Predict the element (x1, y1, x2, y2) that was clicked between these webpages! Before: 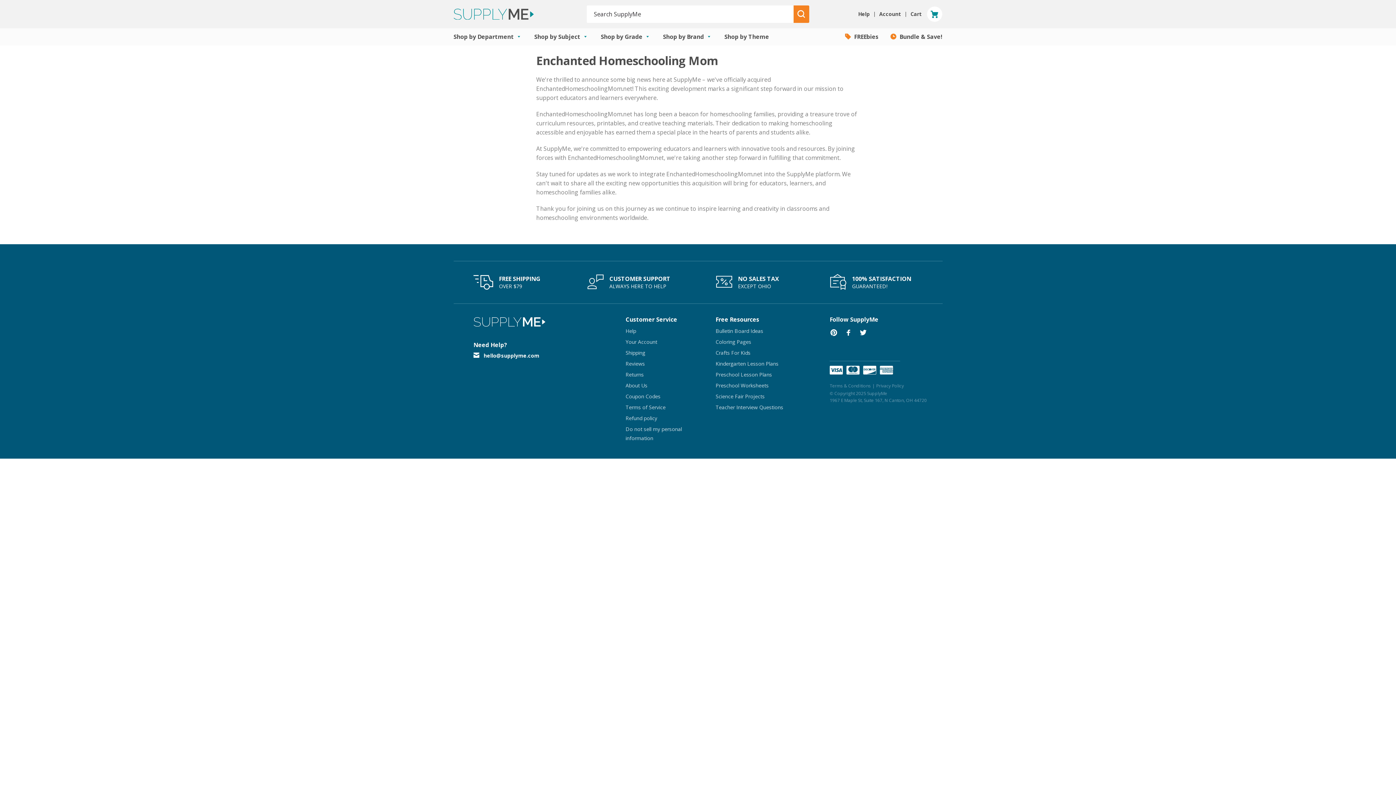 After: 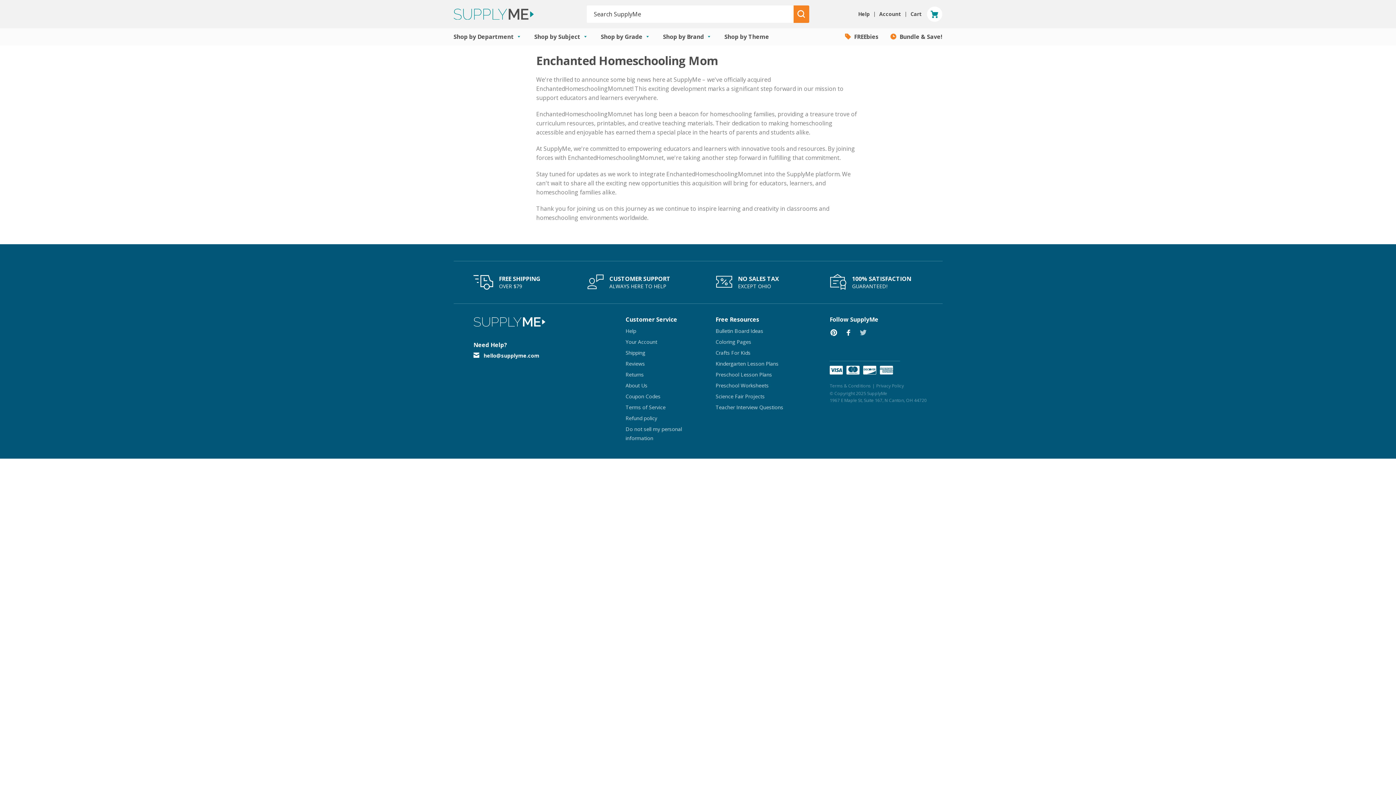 Action: bbox: (859, 327, 867, 338) label: Twitter